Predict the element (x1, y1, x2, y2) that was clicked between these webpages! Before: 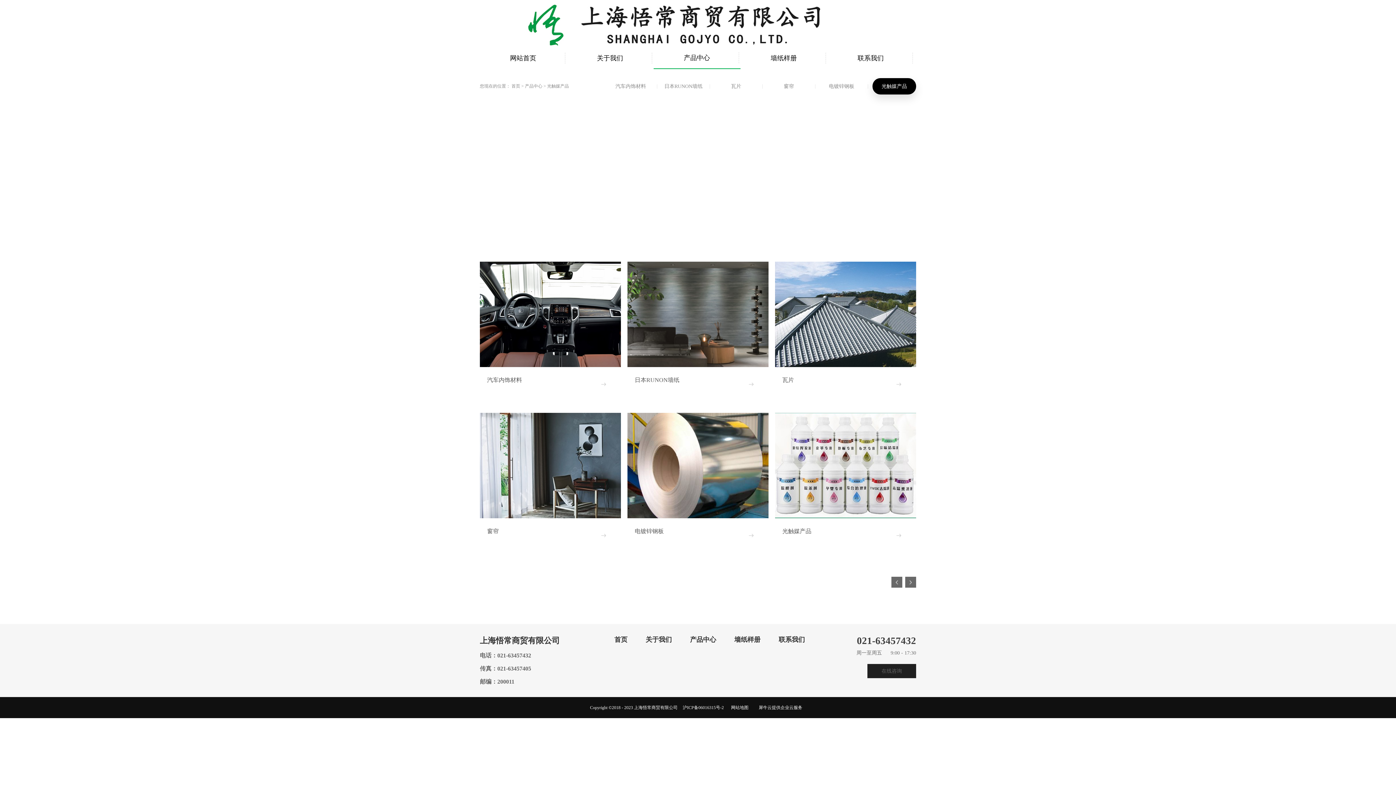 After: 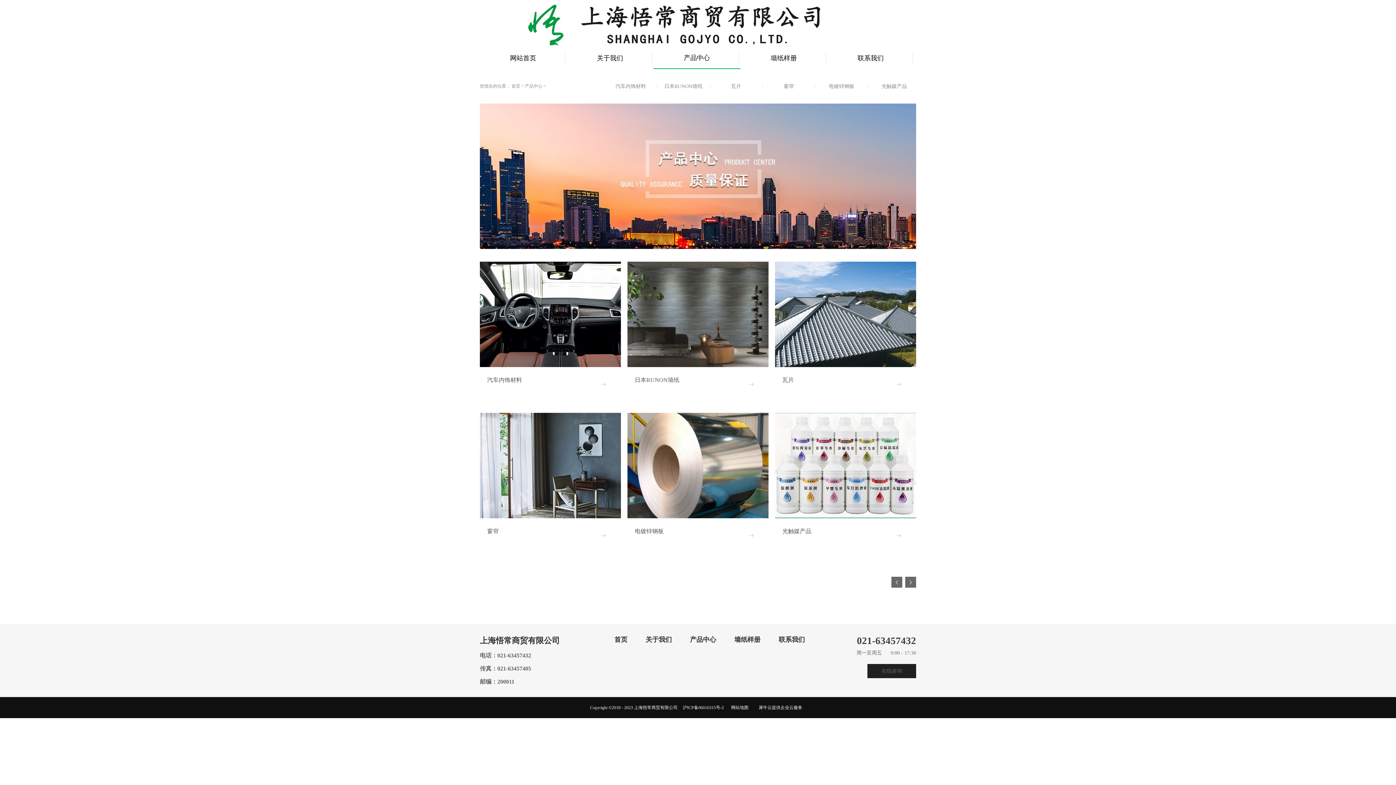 Action: label: 产品中心 bbox: (655, 52, 739, 63)